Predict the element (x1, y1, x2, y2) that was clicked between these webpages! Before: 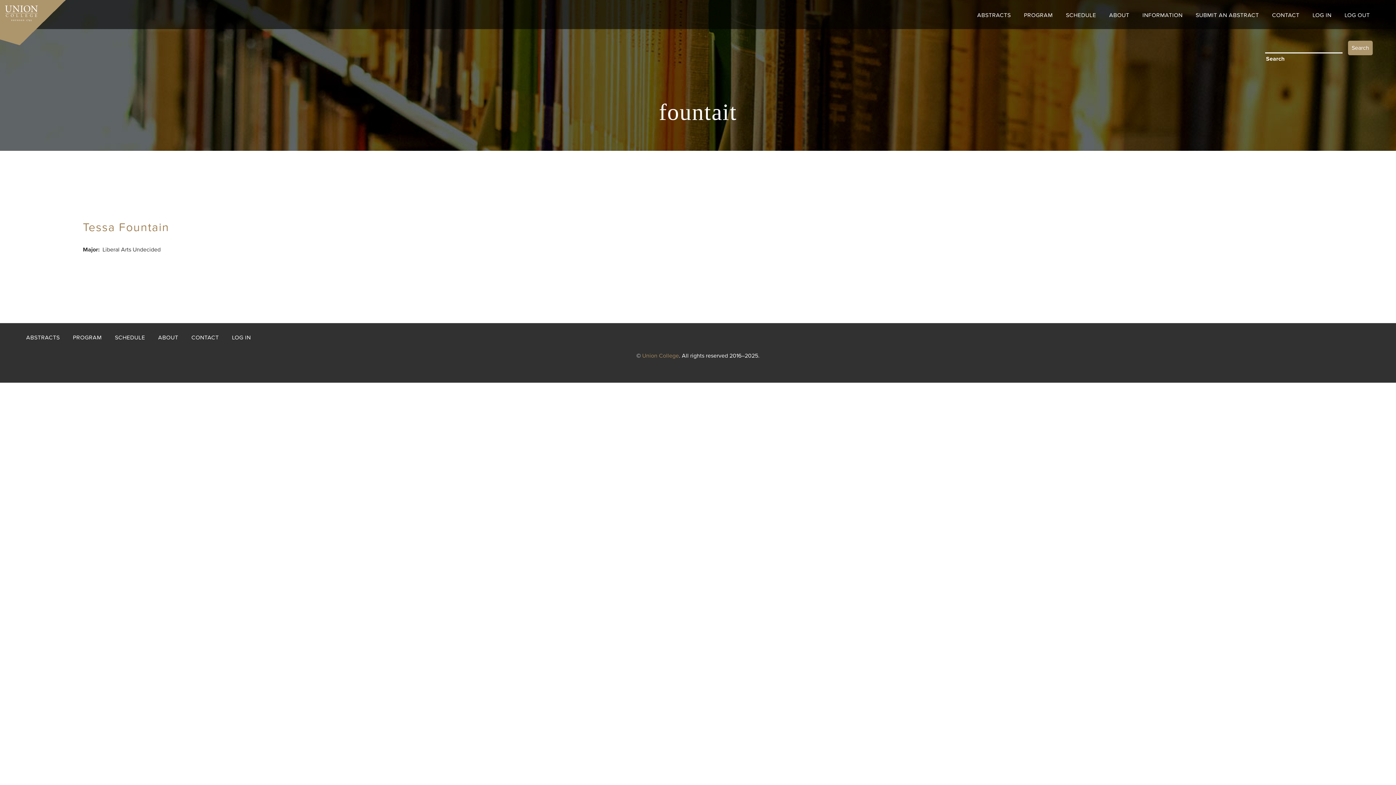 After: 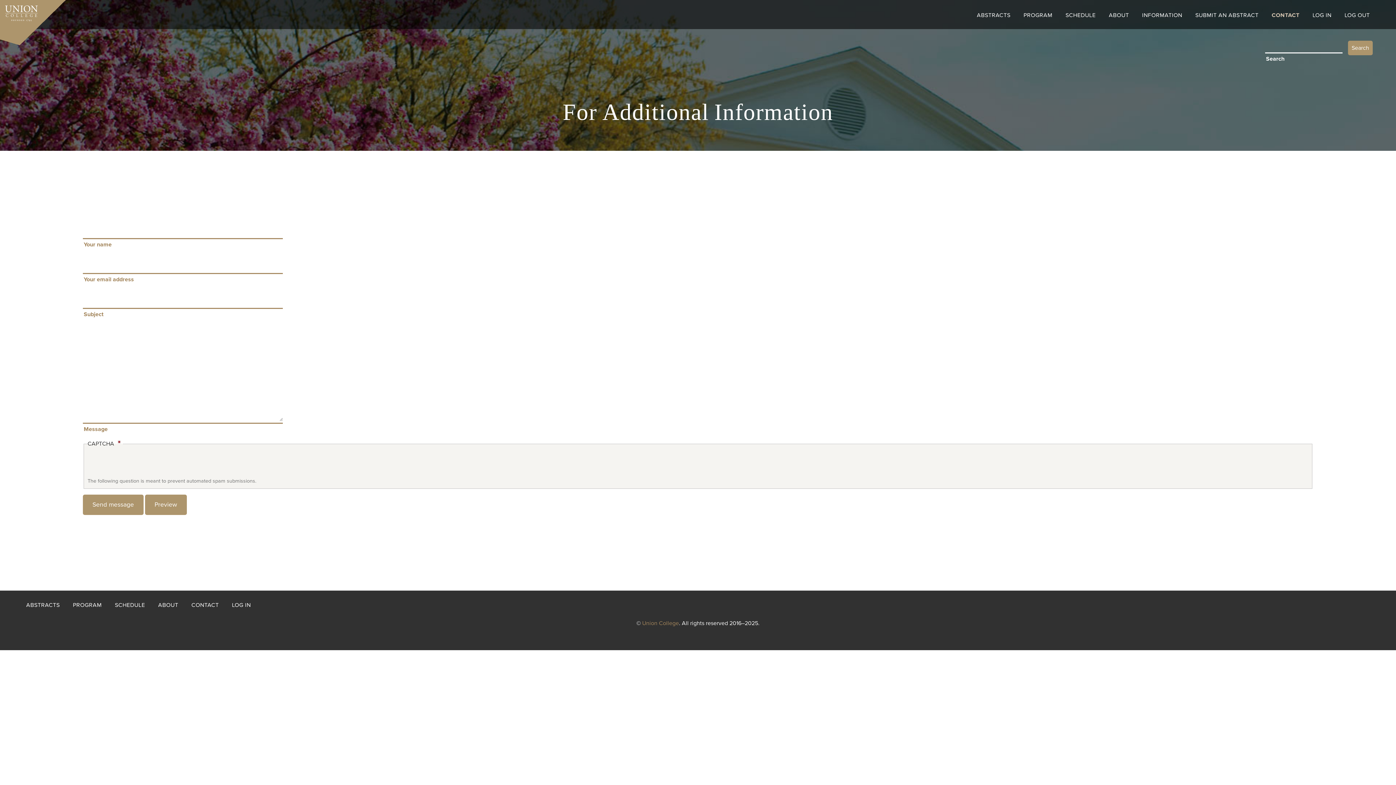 Action: label: CONTACT bbox: (1269, 8, 1302, 21)